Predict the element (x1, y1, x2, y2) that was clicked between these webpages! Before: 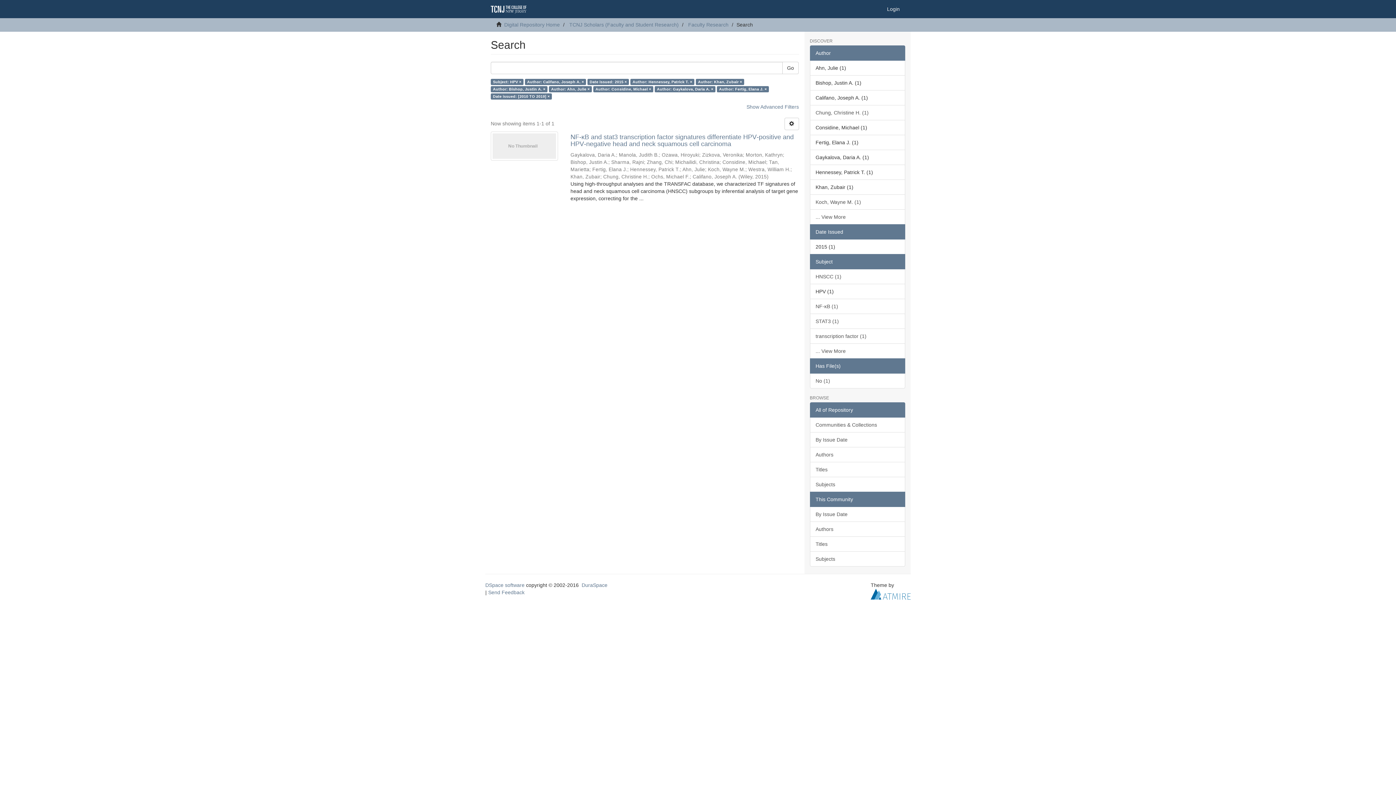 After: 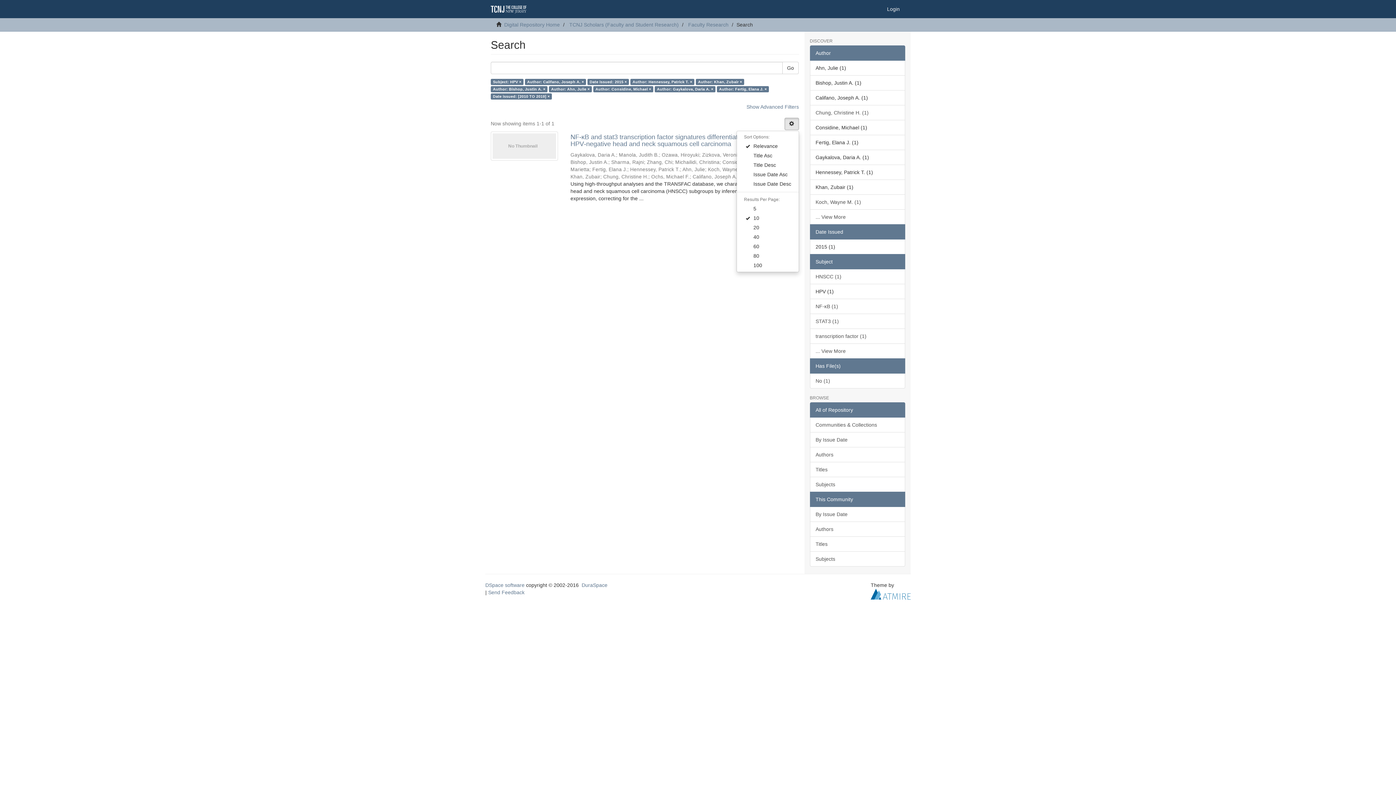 Action: bbox: (784, 117, 799, 130)